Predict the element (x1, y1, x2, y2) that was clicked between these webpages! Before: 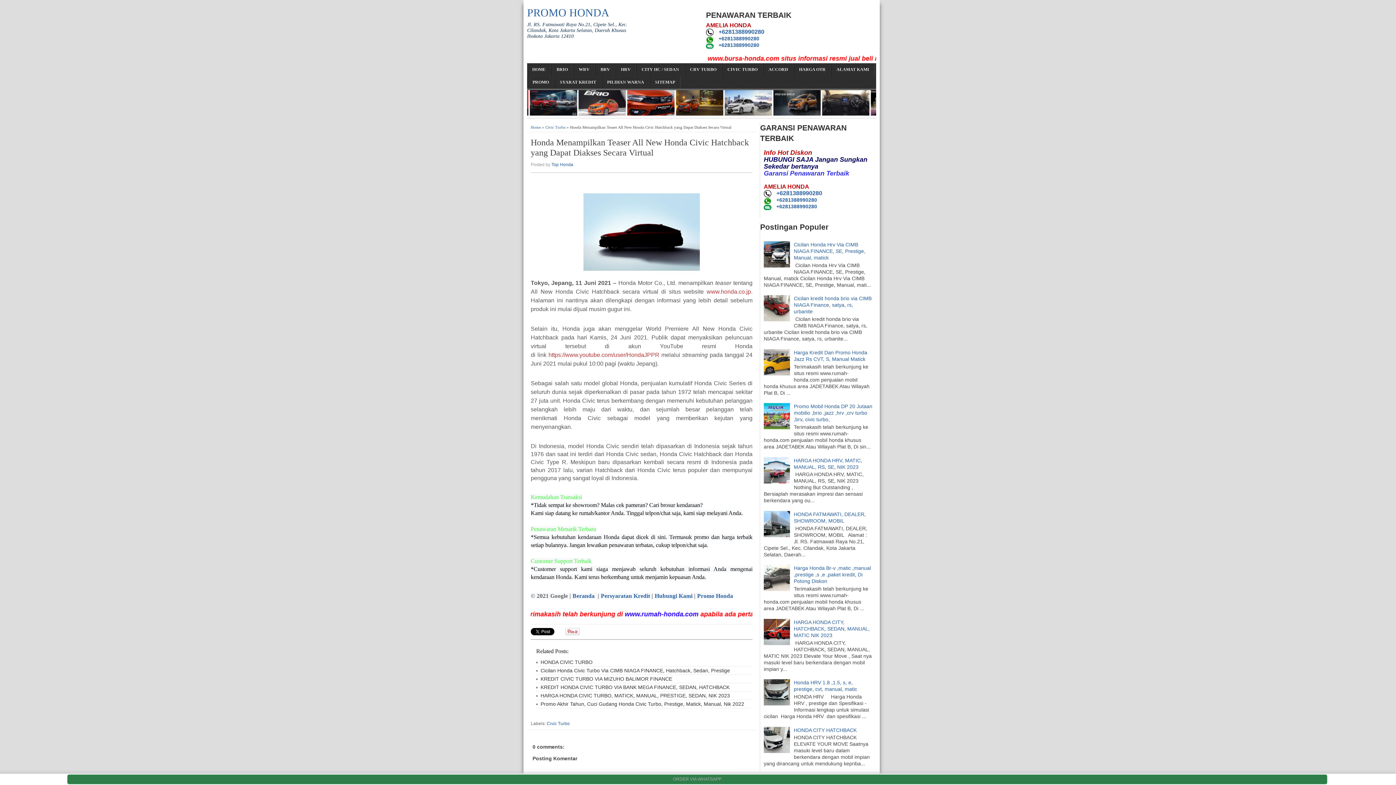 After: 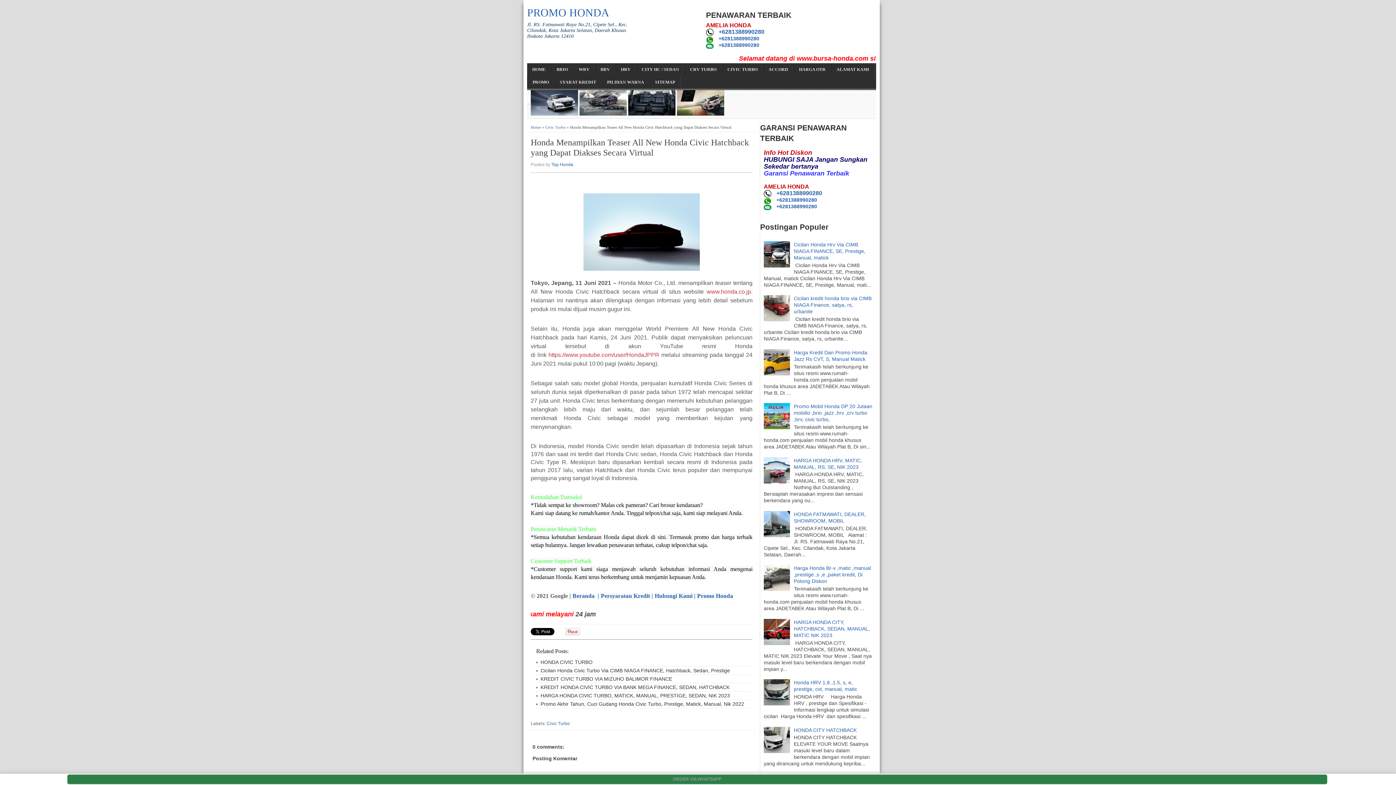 Action: bbox: (764, 424, 792, 430)